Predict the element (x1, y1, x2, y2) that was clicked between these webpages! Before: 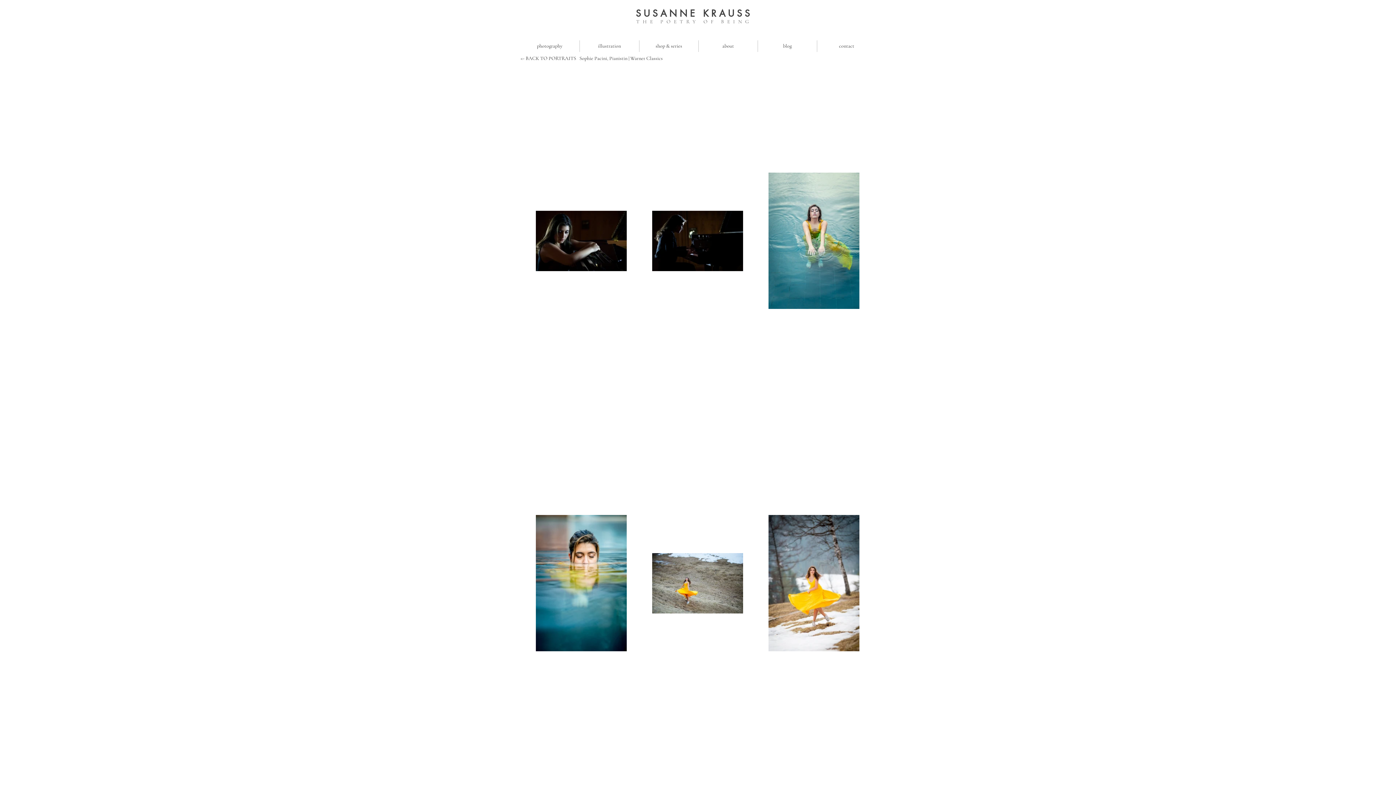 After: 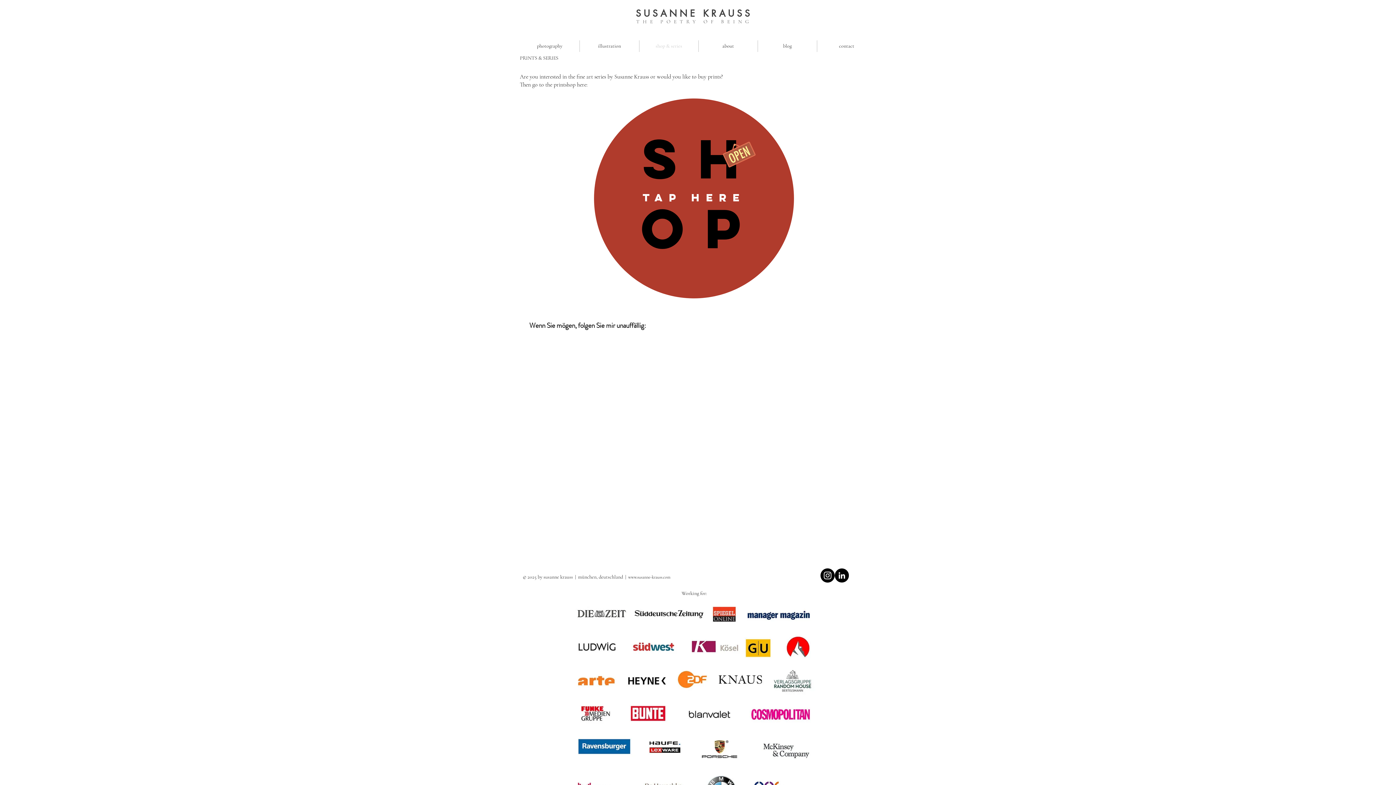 Action: label: shop & series bbox: (639, 40, 698, 52)